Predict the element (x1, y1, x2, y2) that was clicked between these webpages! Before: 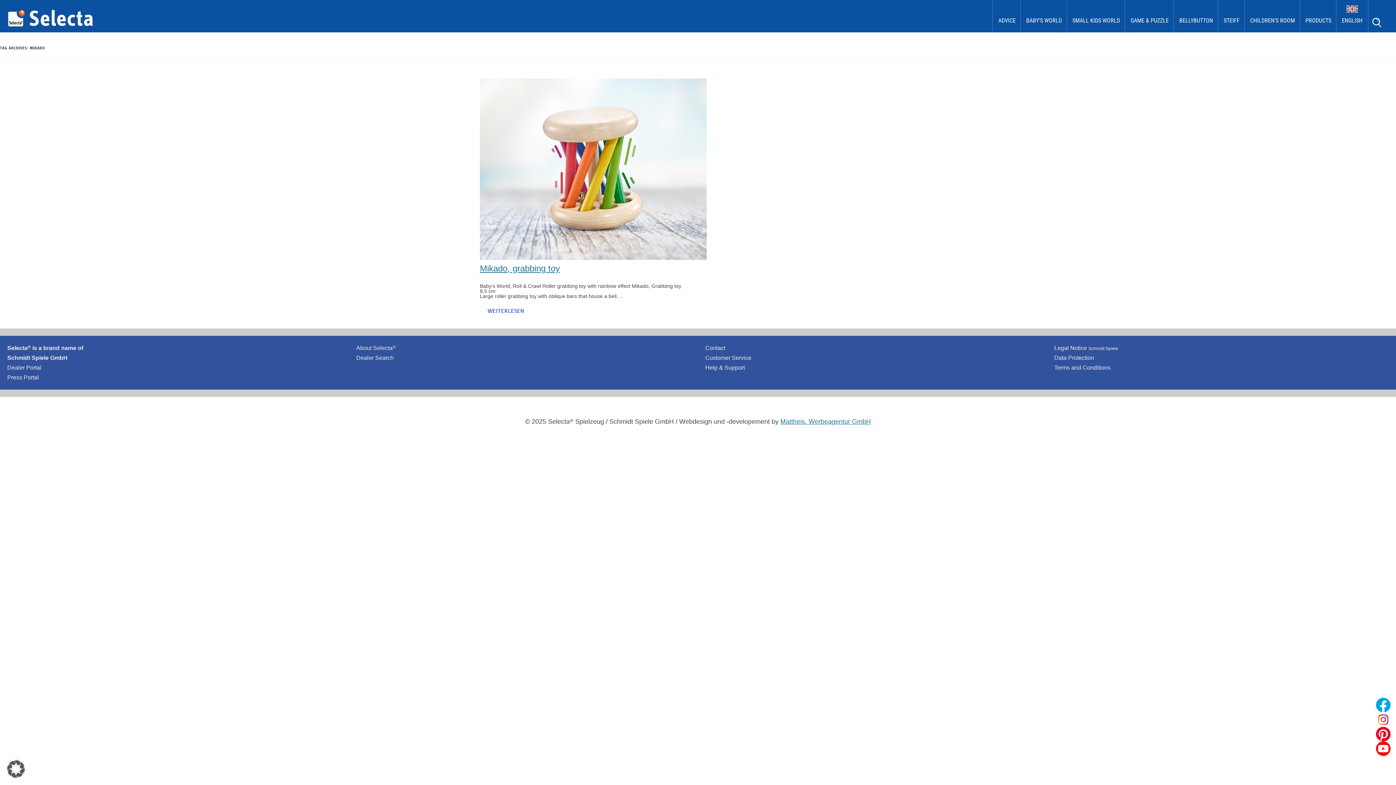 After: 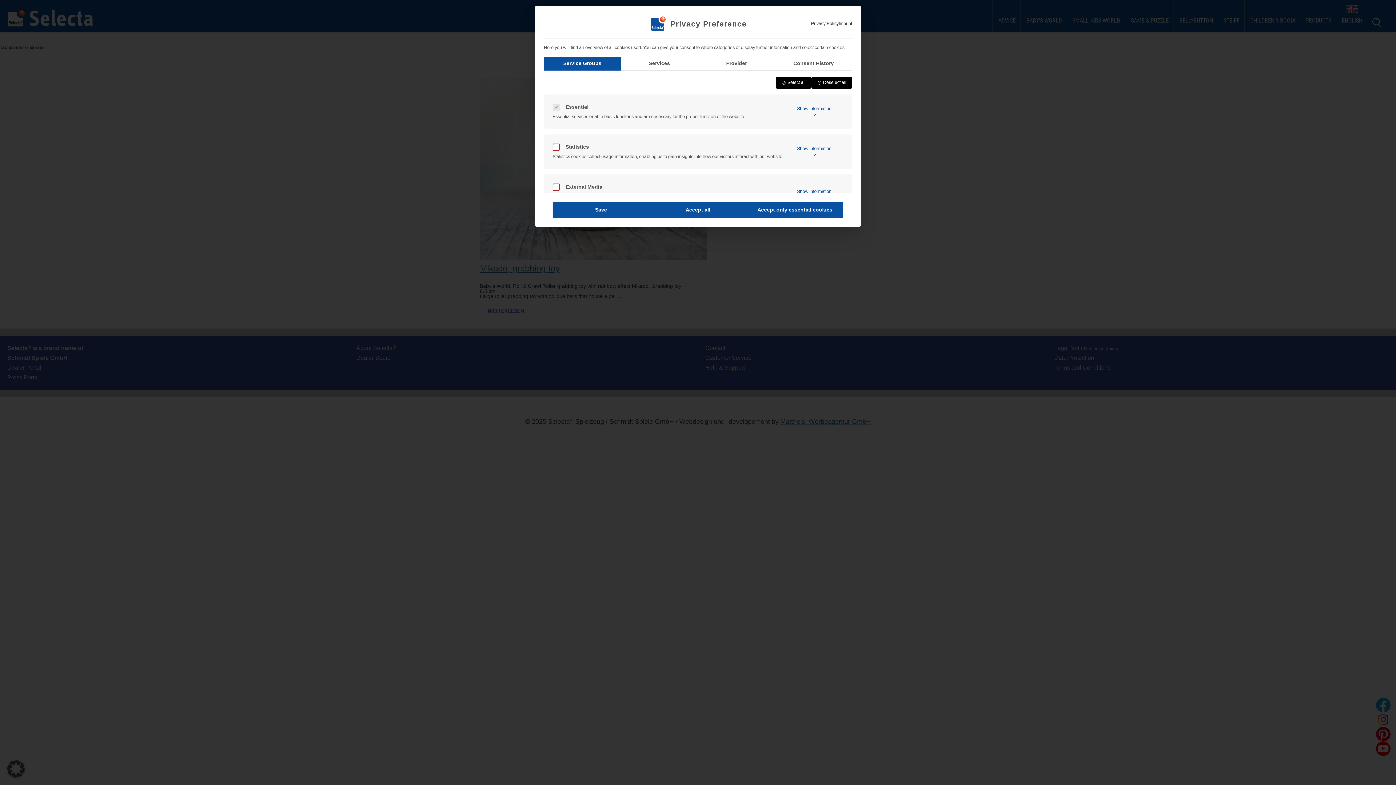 Action: bbox: (0, 753, 32, 785) label: Open Privacy Preferences Dialog